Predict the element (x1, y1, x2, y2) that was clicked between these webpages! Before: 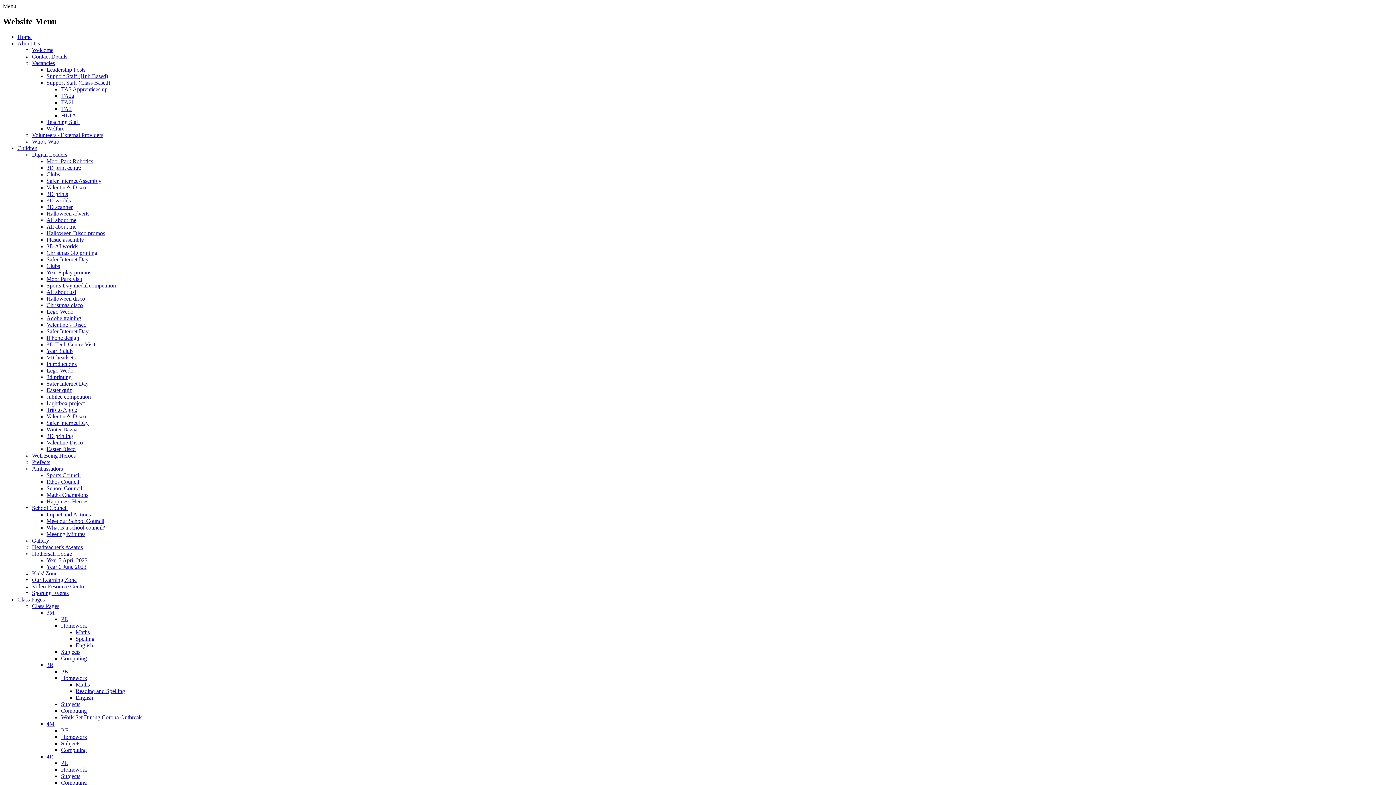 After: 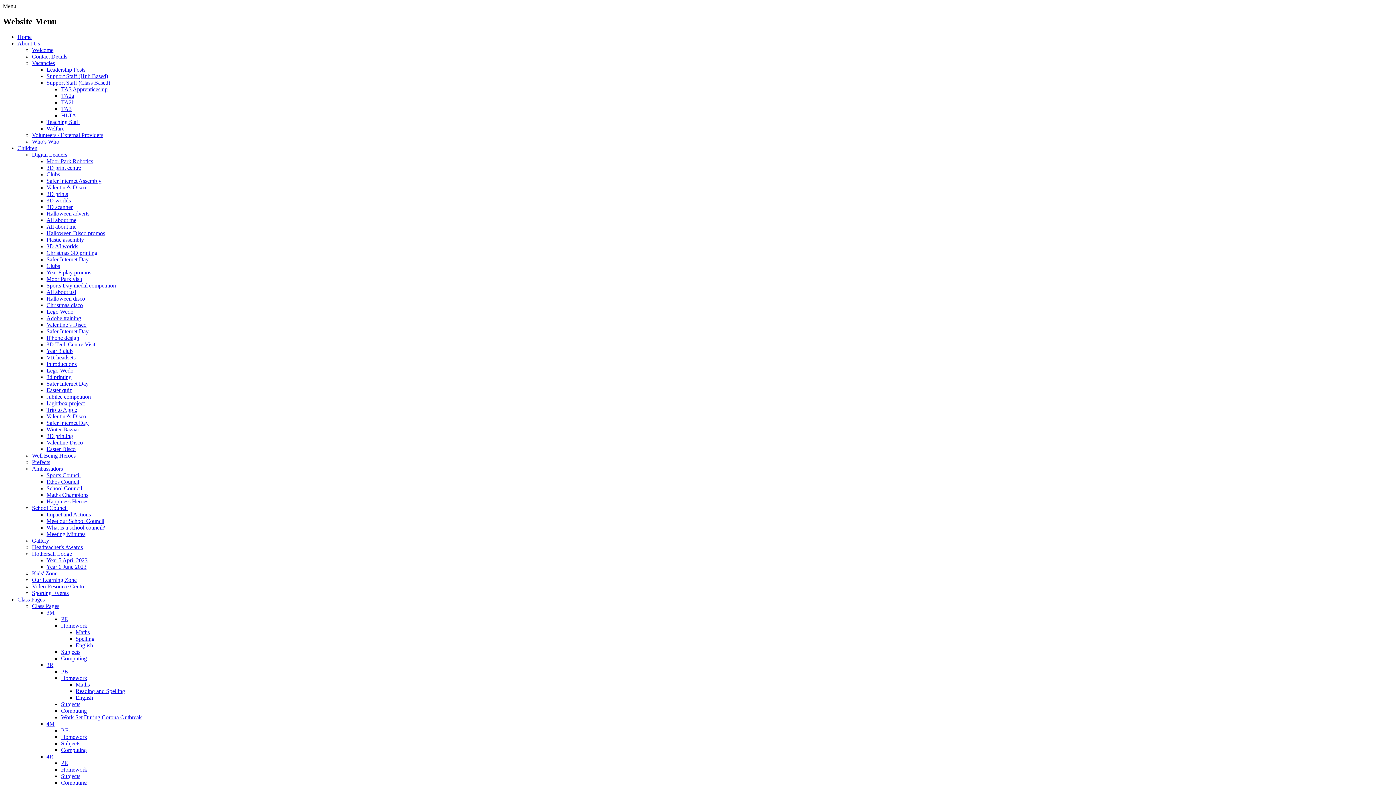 Action: label: Winter Bazaar bbox: (46, 426, 79, 432)